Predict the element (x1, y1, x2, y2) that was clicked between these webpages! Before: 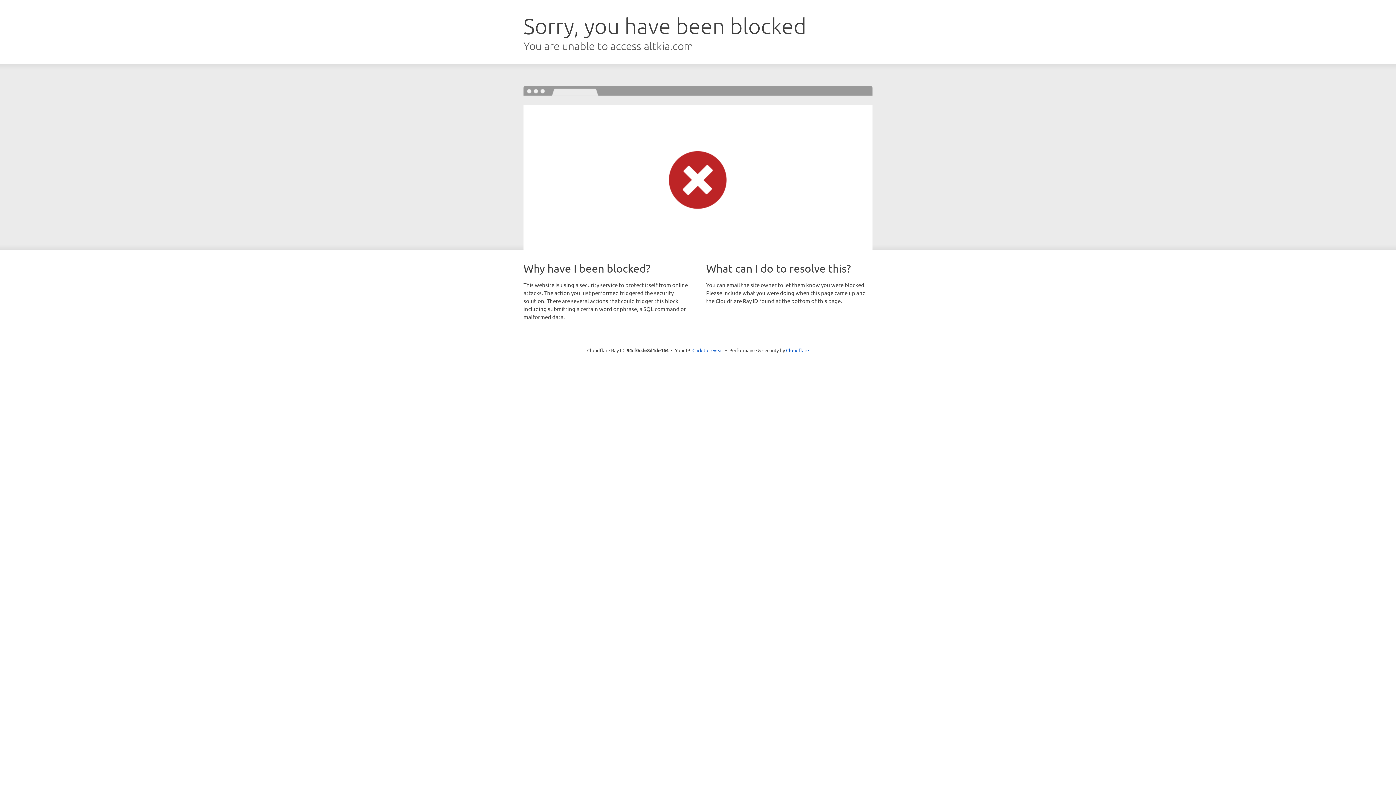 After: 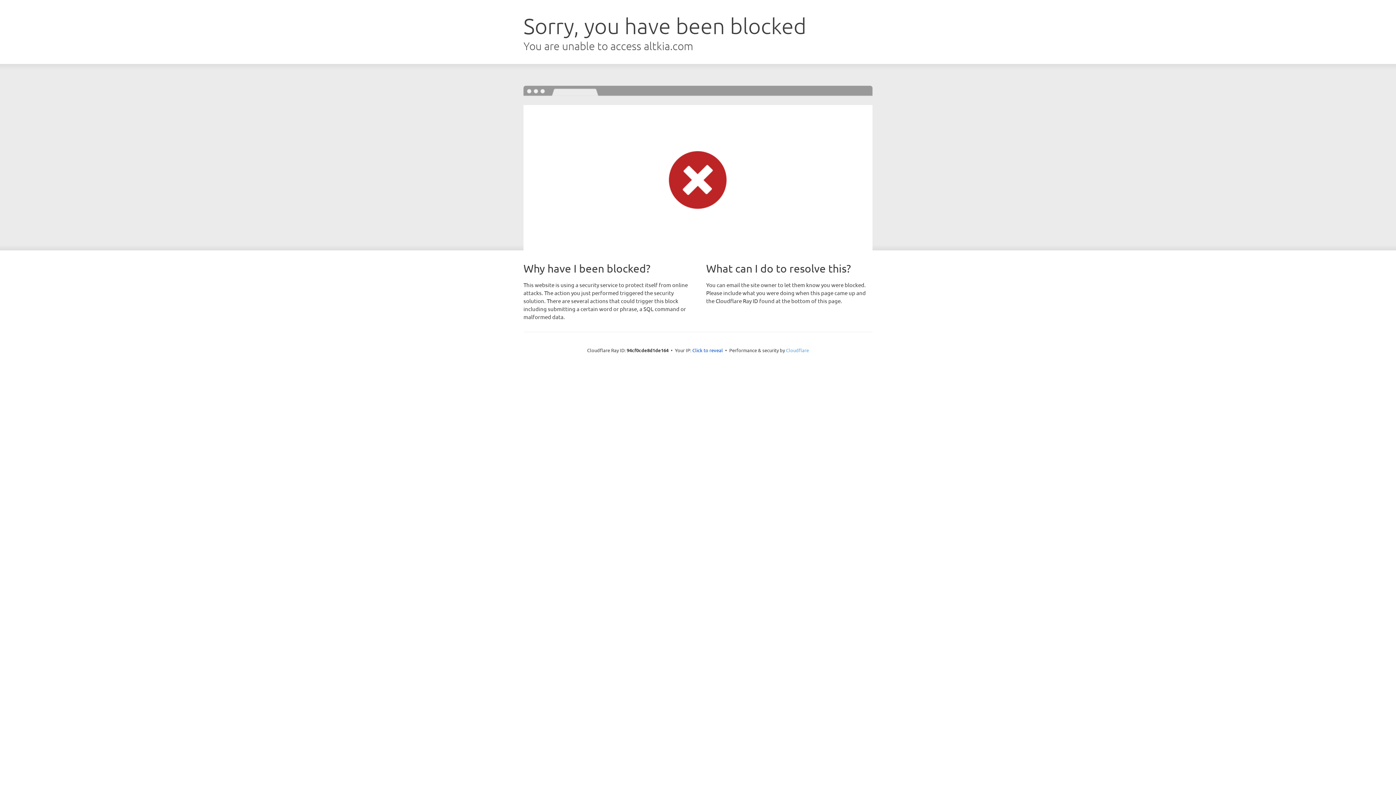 Action: label: Cloudflare bbox: (786, 347, 809, 353)